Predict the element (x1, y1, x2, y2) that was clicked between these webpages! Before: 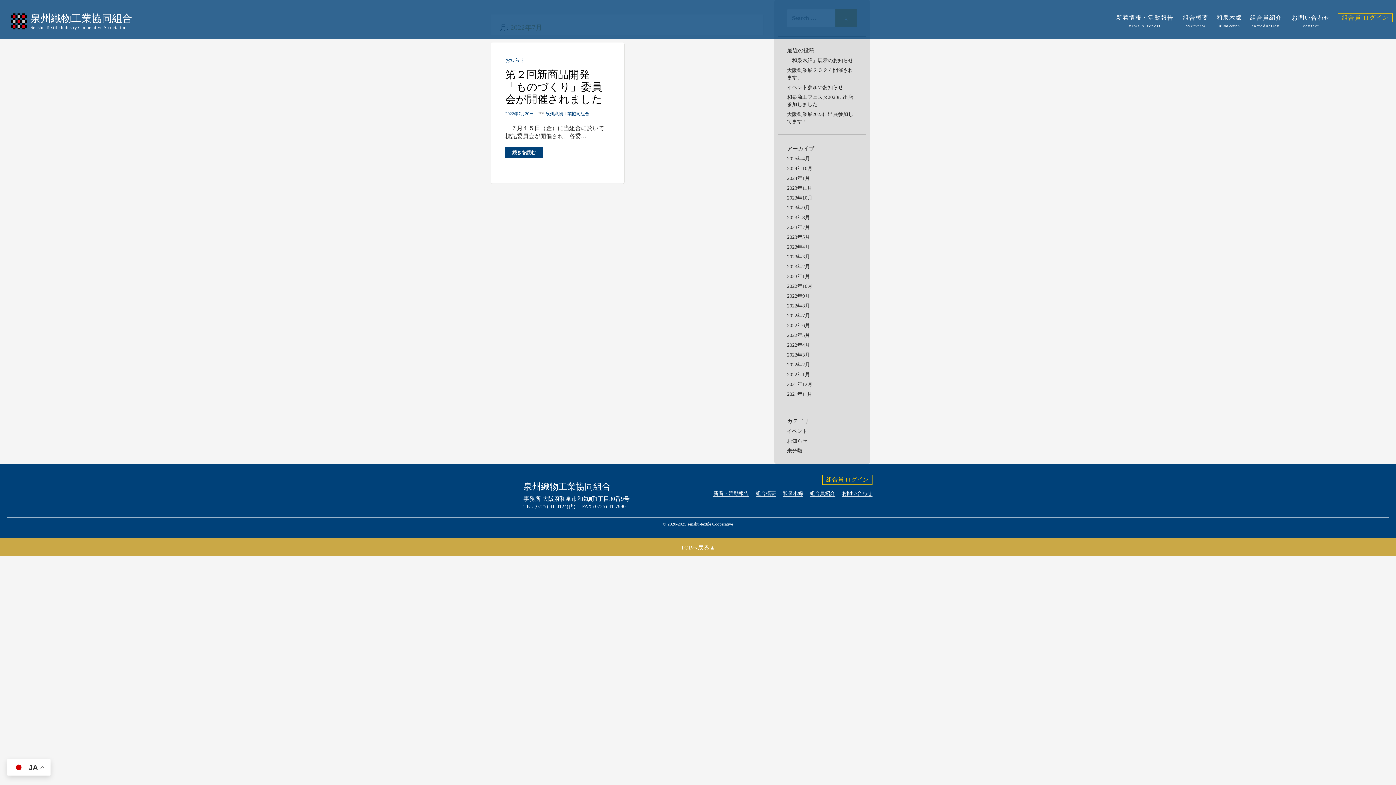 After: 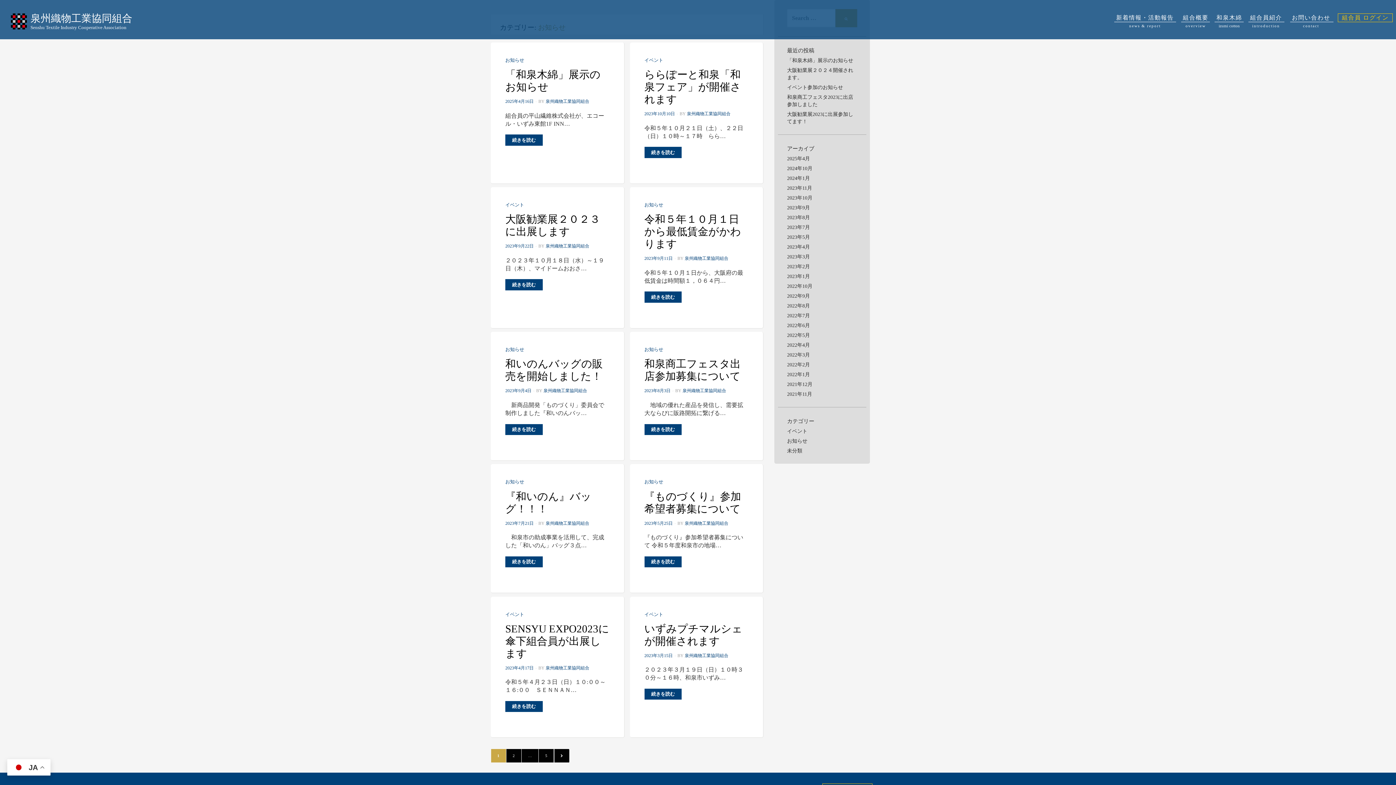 Action: label: お知らせ bbox: (787, 437, 807, 445)